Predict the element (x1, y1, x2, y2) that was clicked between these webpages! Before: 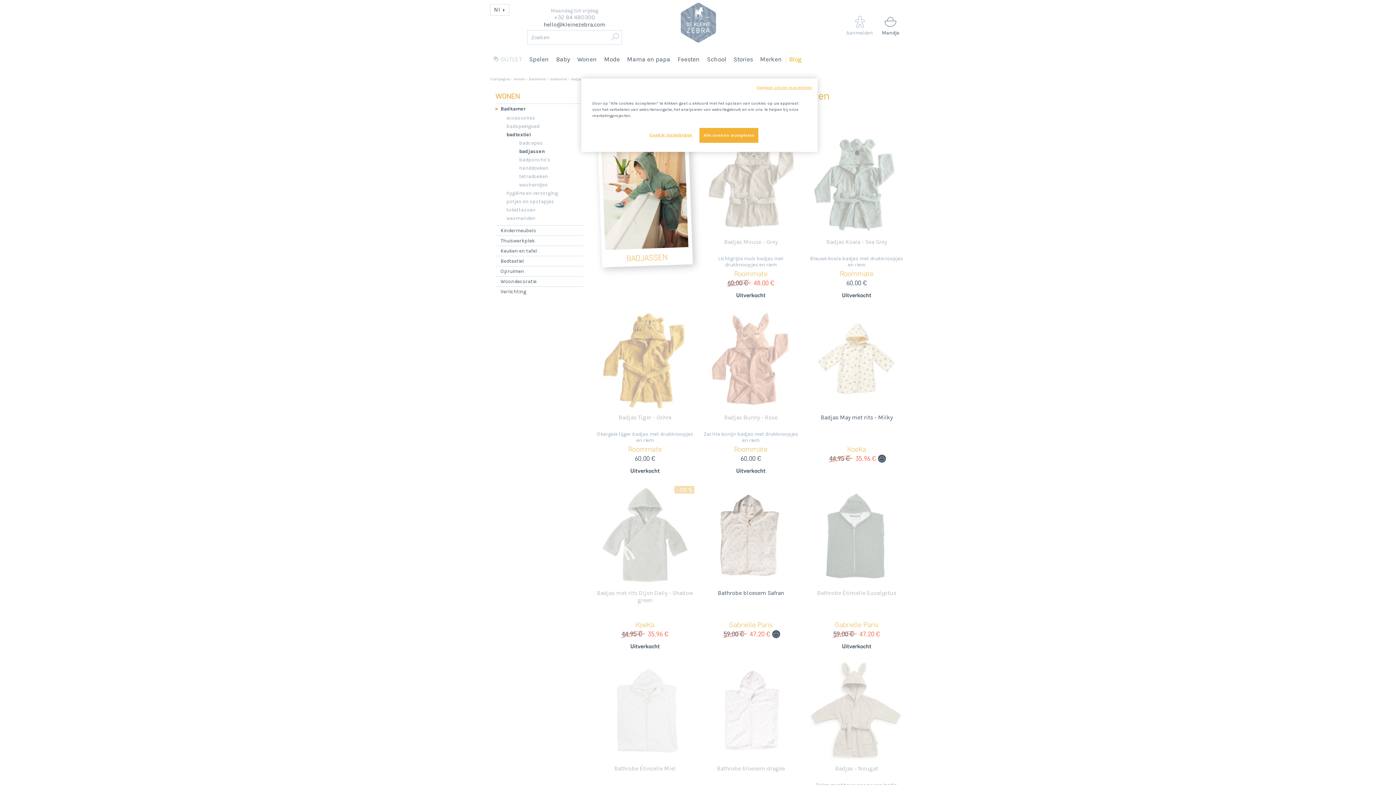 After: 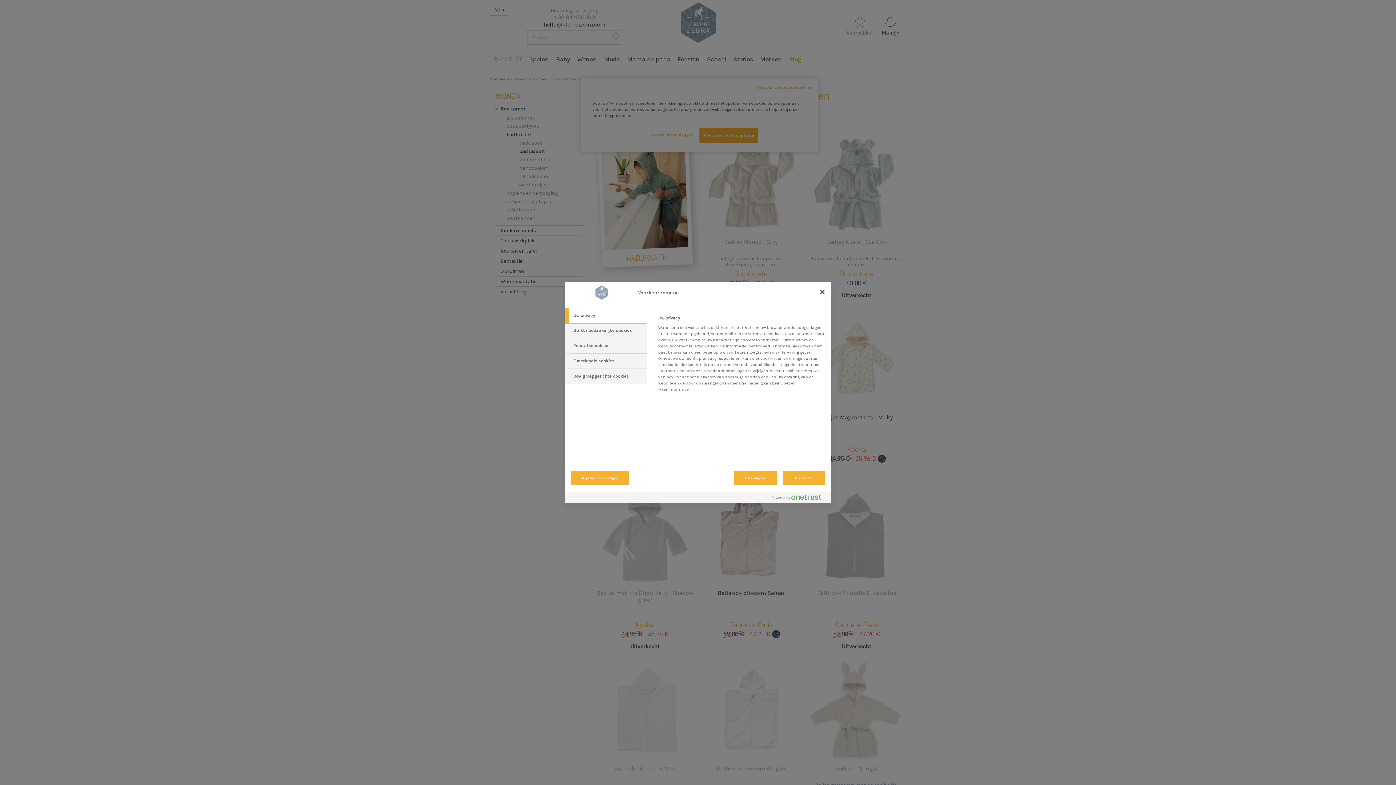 Action: bbox: (646, 128, 695, 142) label: Cookie-instellingen